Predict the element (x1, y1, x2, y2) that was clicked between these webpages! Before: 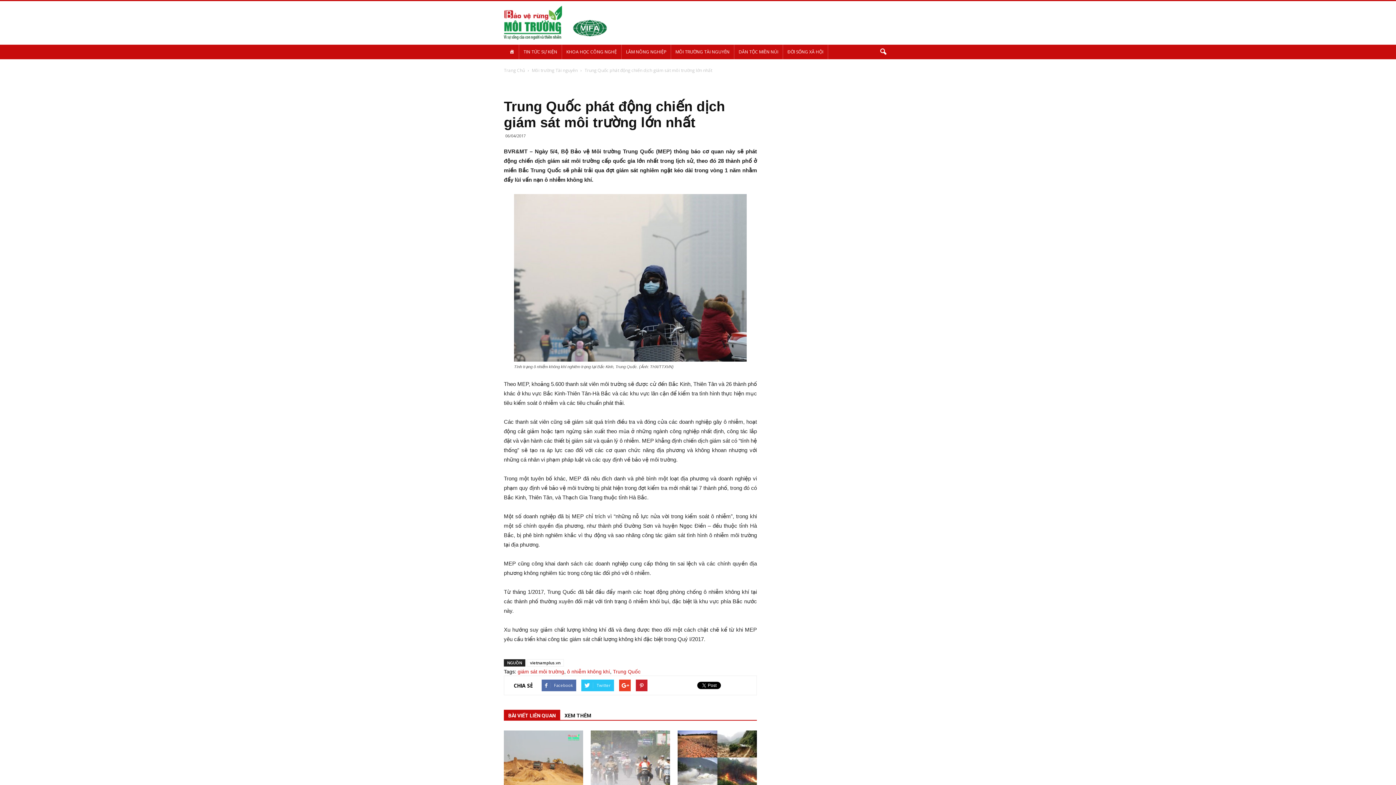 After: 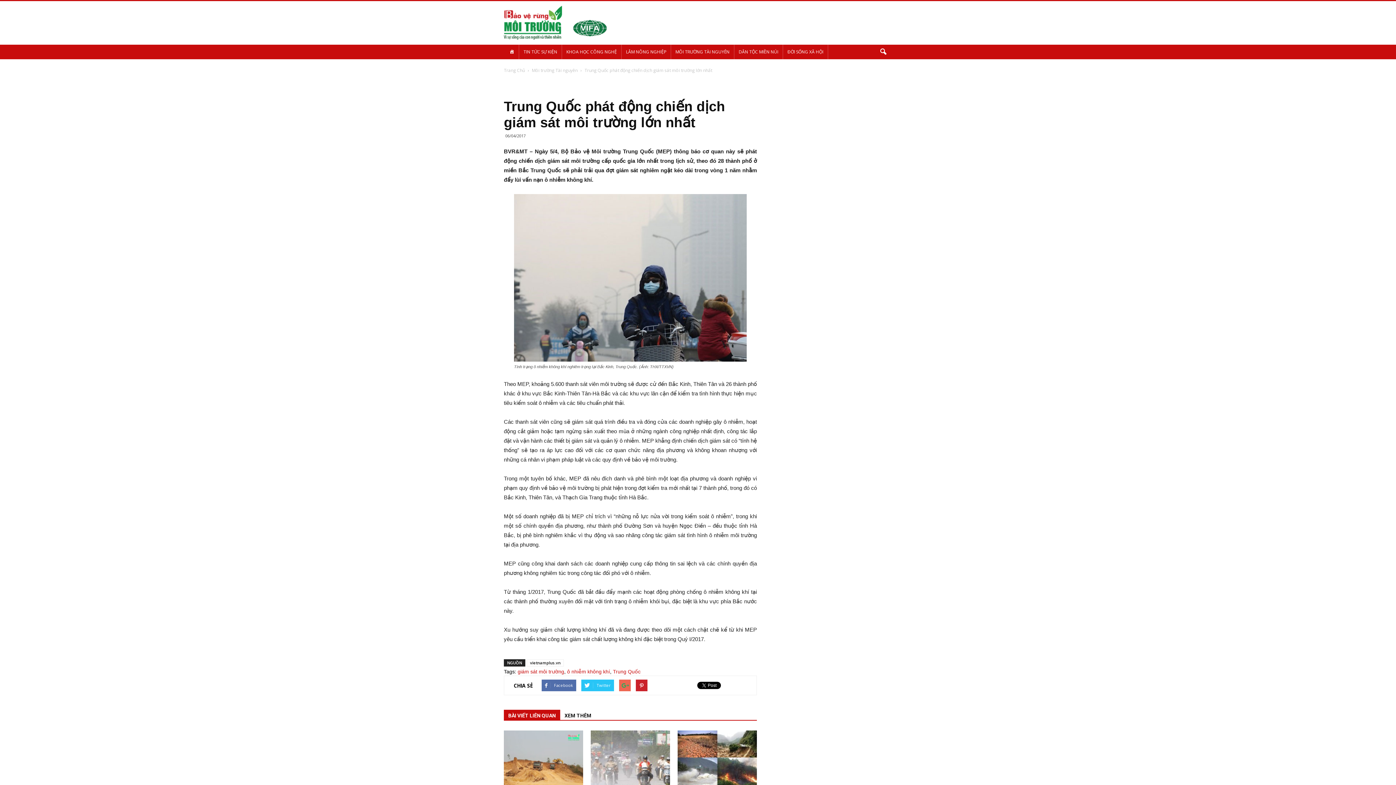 Action: bbox: (619, 680, 630, 691)